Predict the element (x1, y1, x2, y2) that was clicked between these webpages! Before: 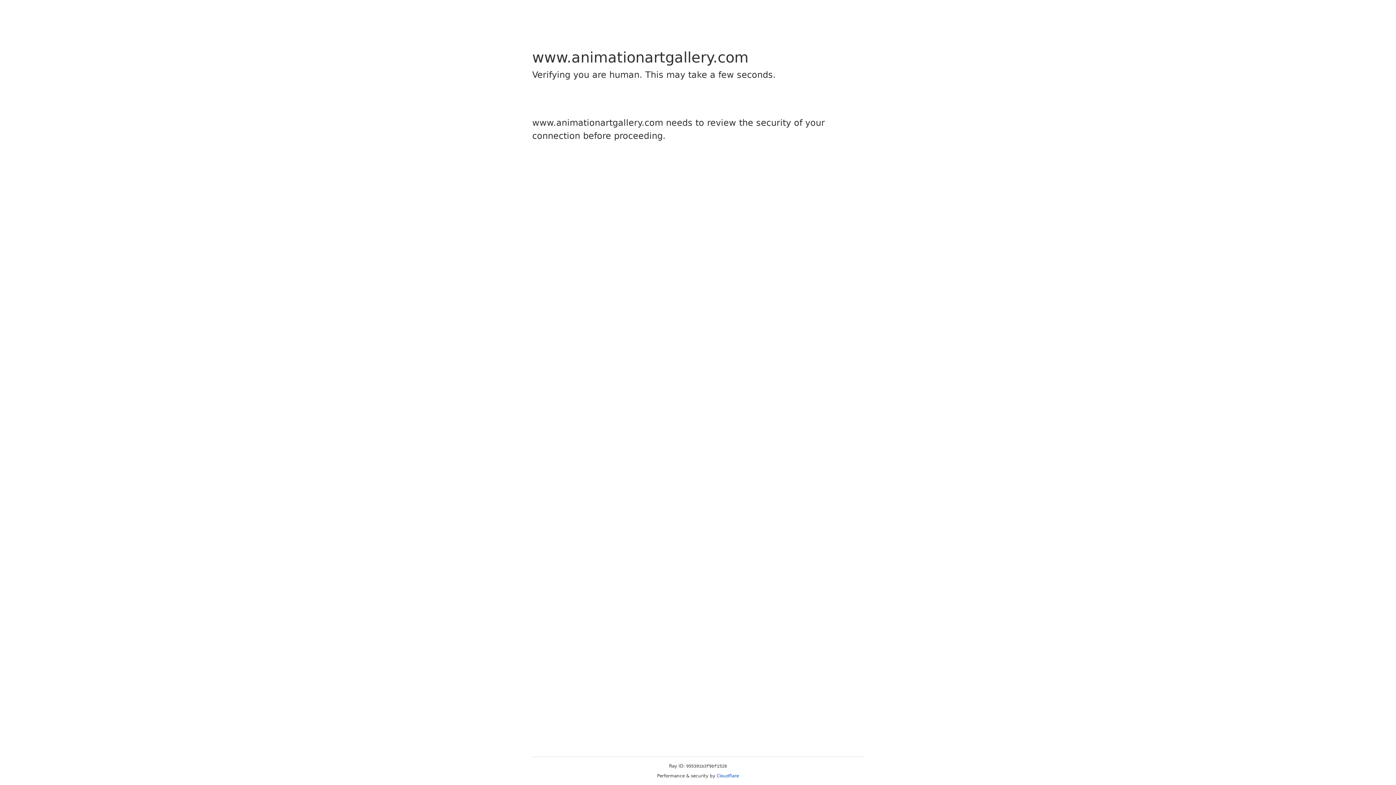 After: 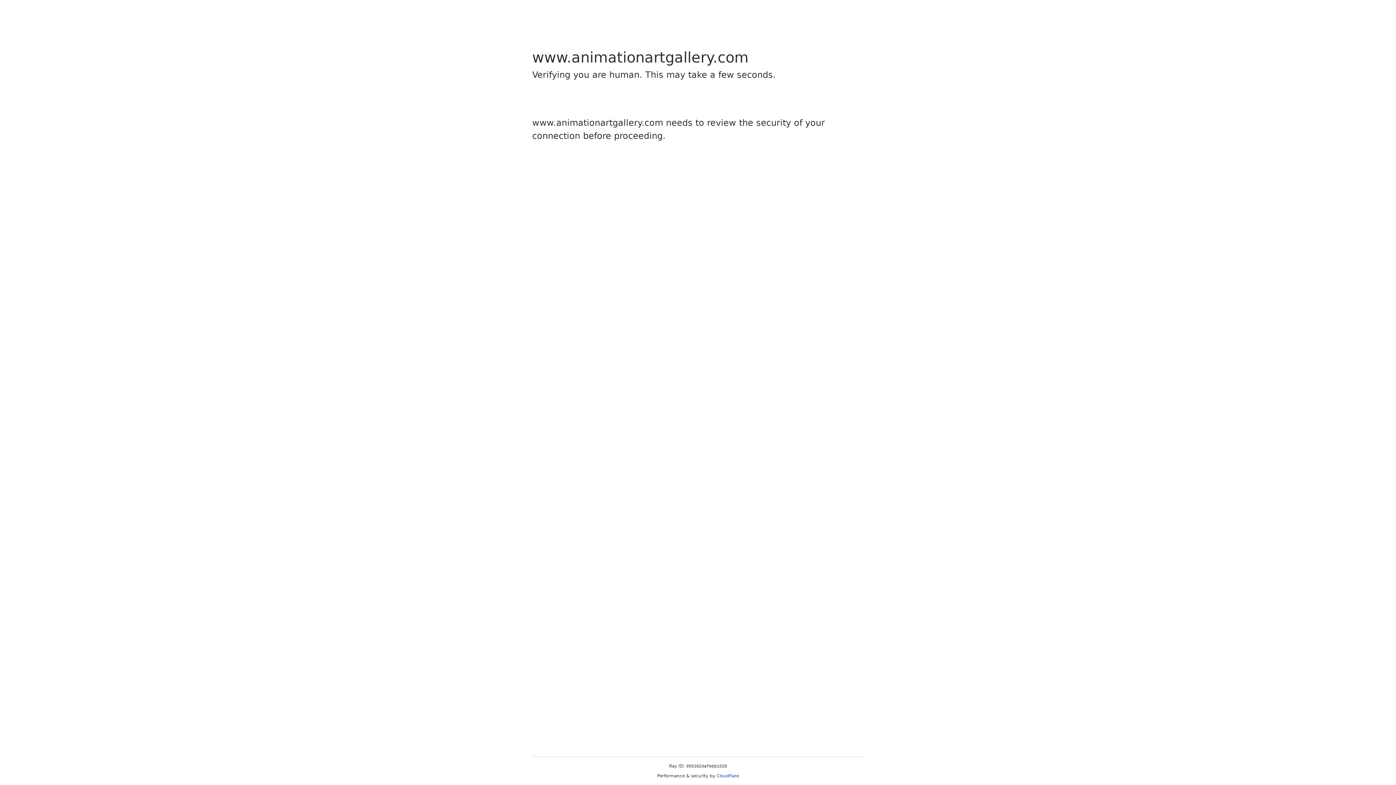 Action: label: Cloudflare bbox: (716, 773, 739, 778)